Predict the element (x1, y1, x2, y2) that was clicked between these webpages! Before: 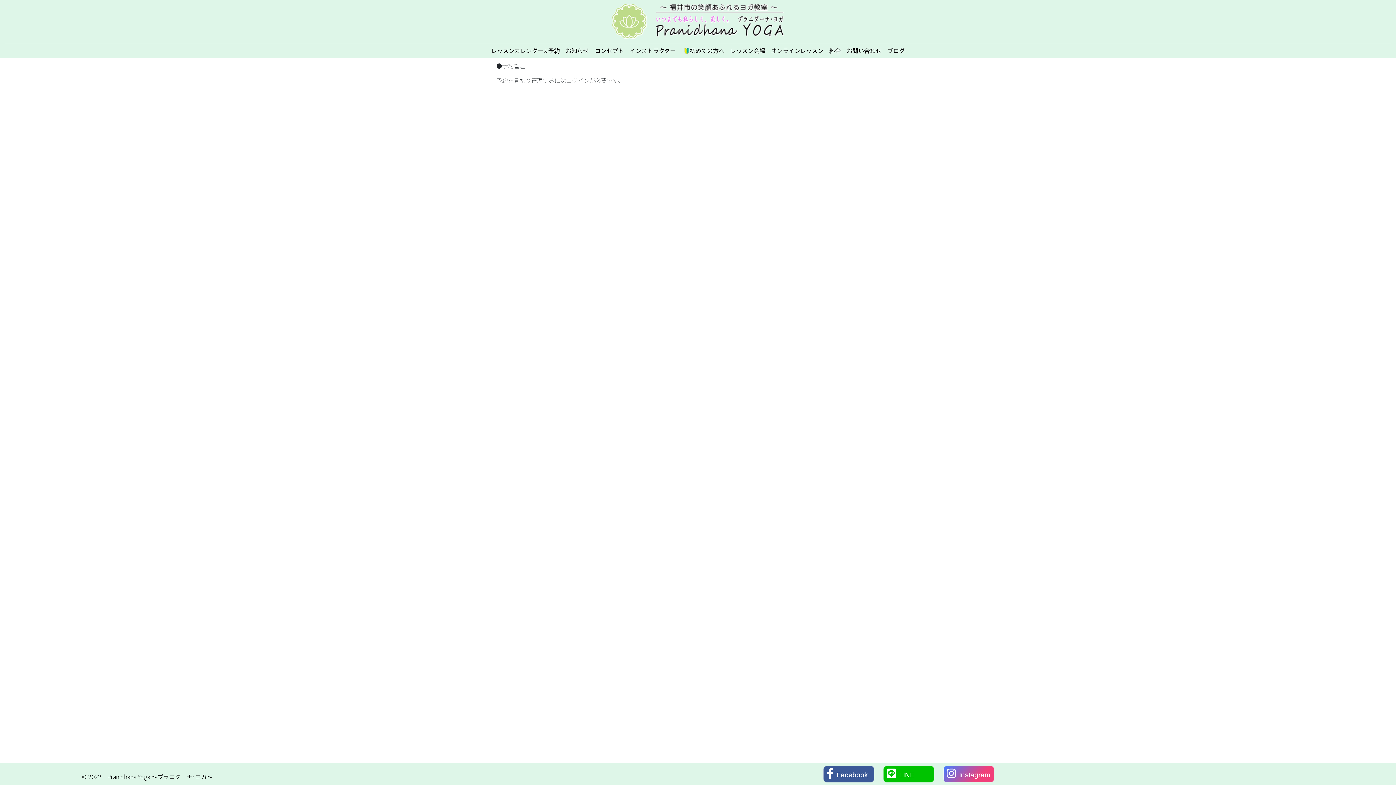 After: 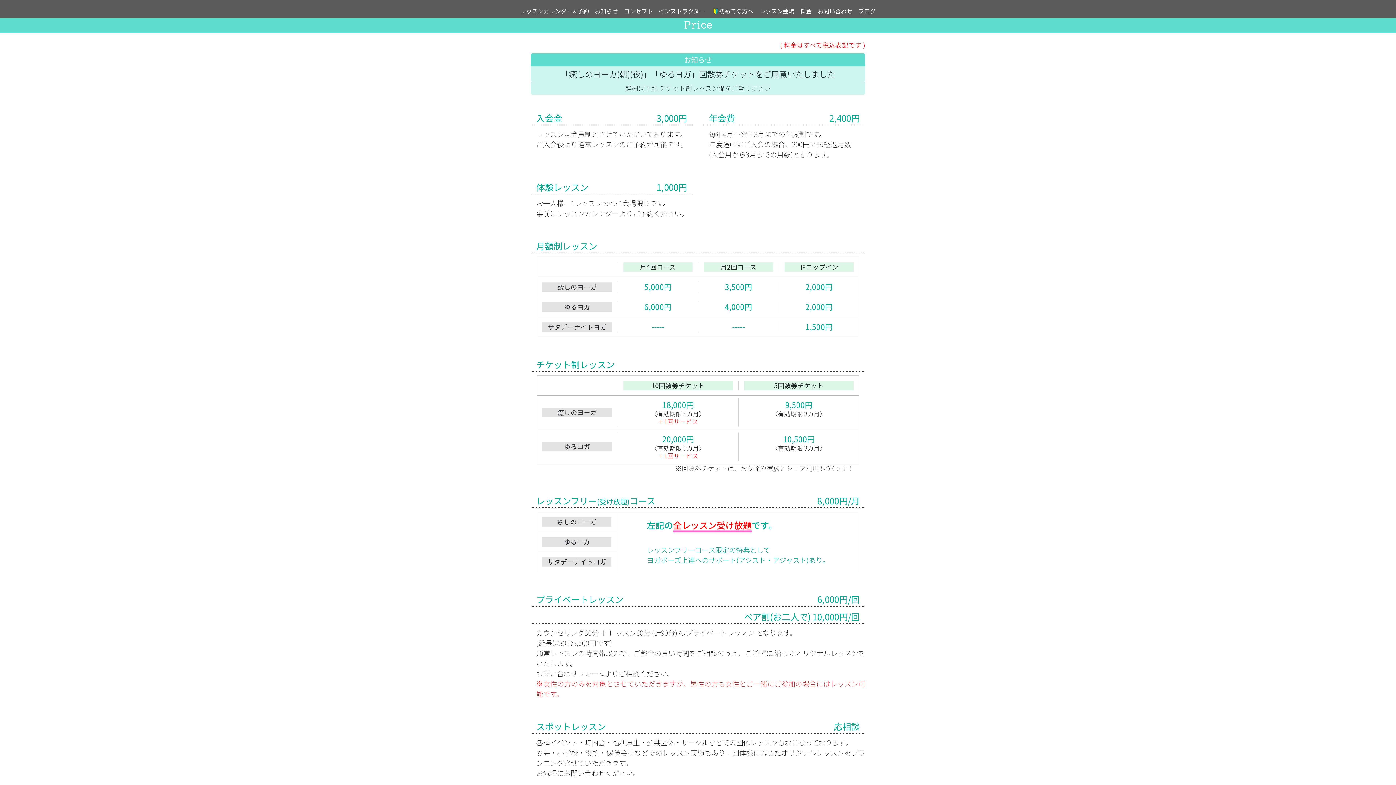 Action: label: 料金 bbox: (829, 46, 841, 54)